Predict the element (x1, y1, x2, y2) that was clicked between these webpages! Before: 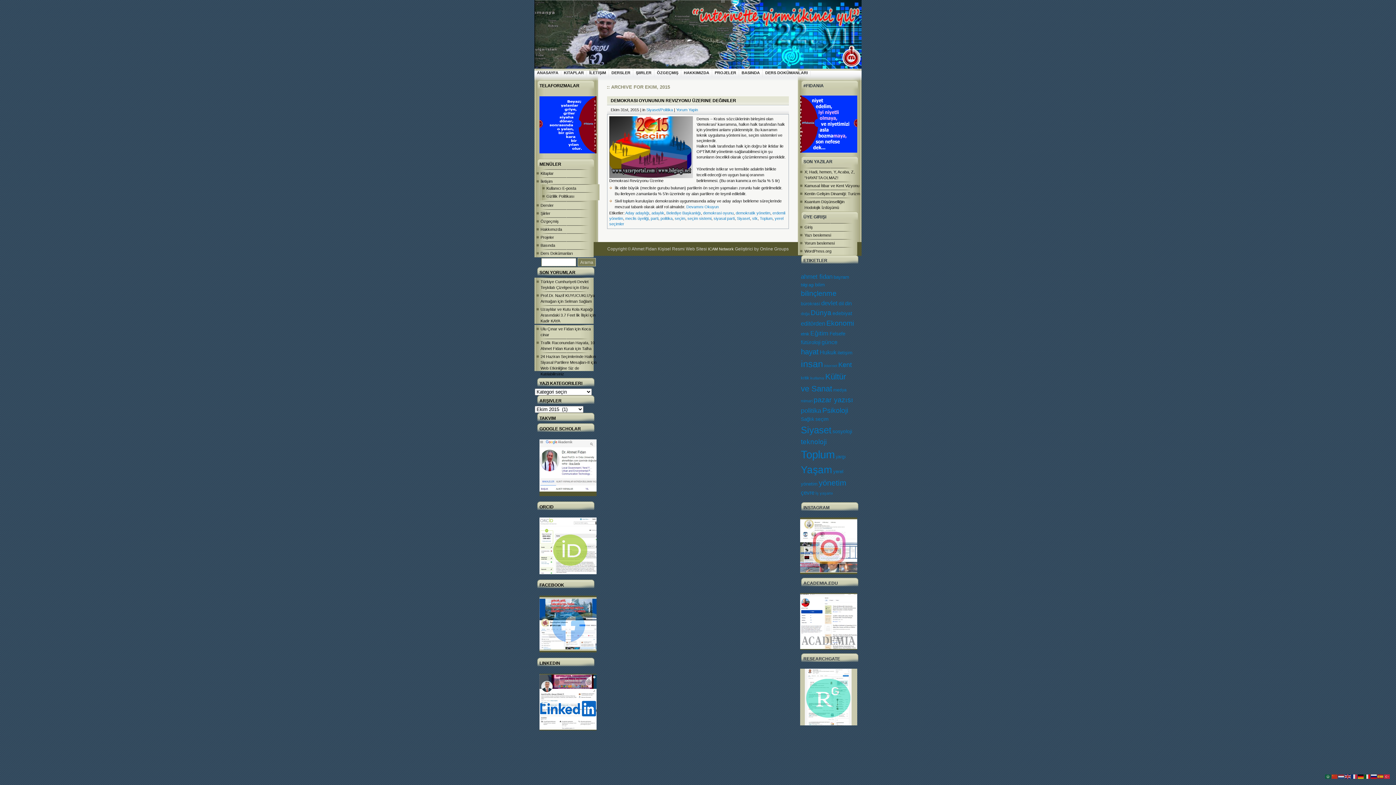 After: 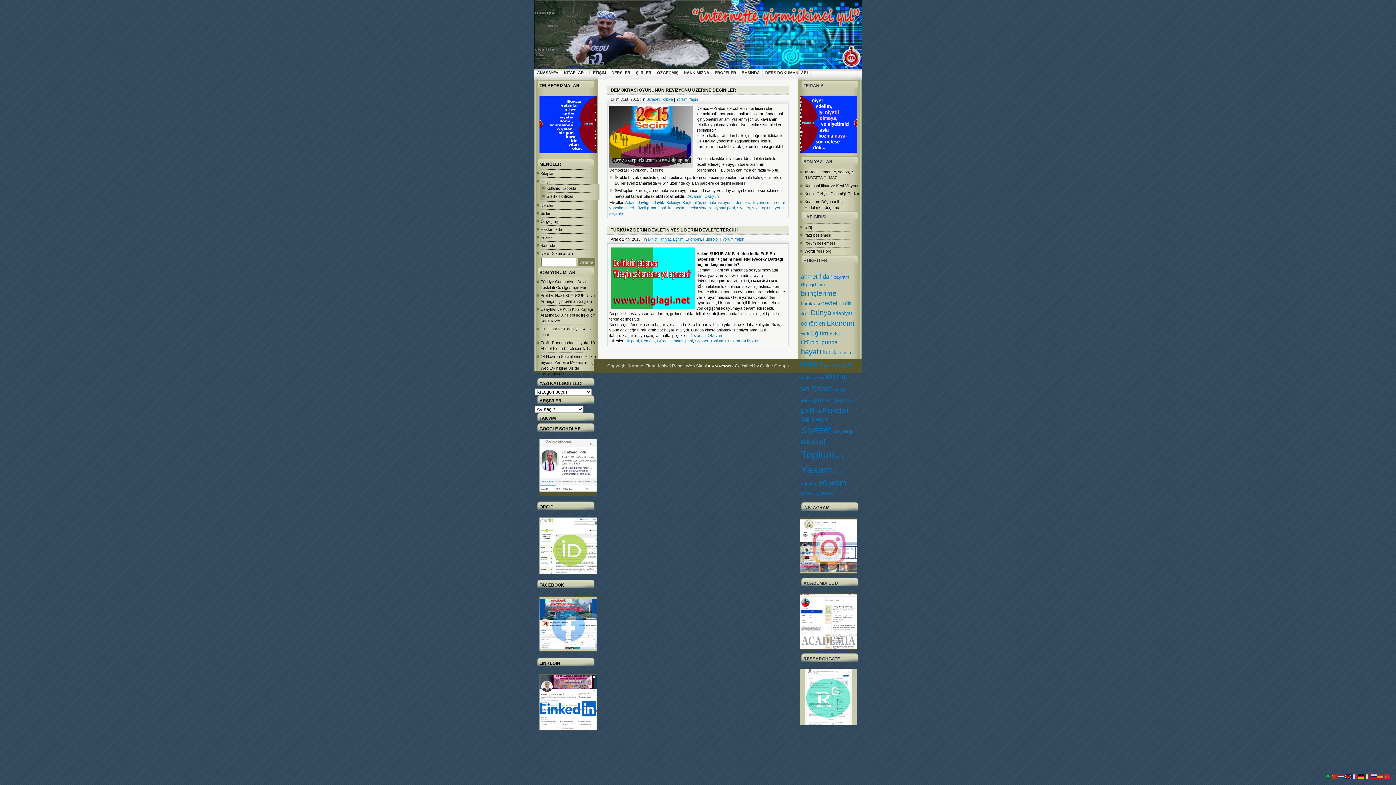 Action: label: parti bbox: (650, 216, 658, 220)